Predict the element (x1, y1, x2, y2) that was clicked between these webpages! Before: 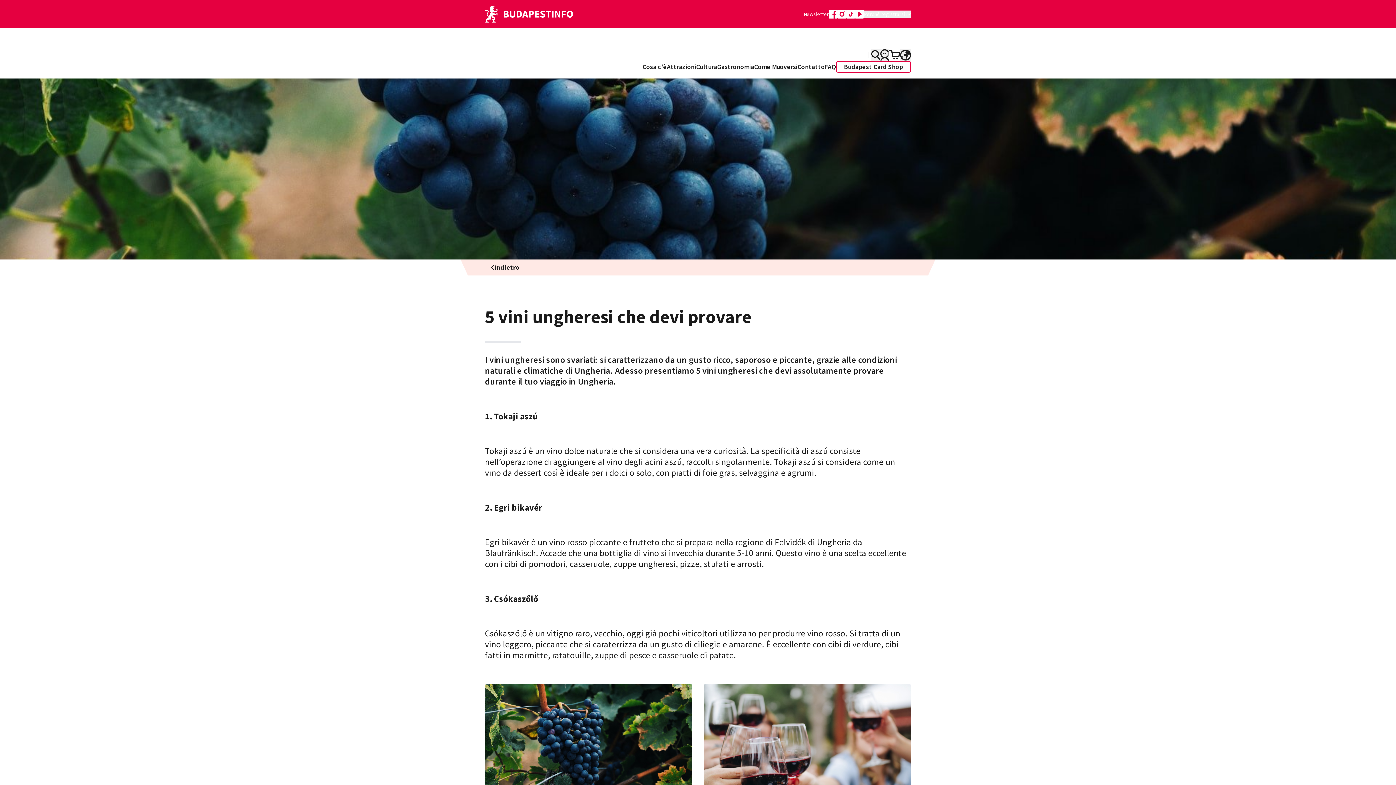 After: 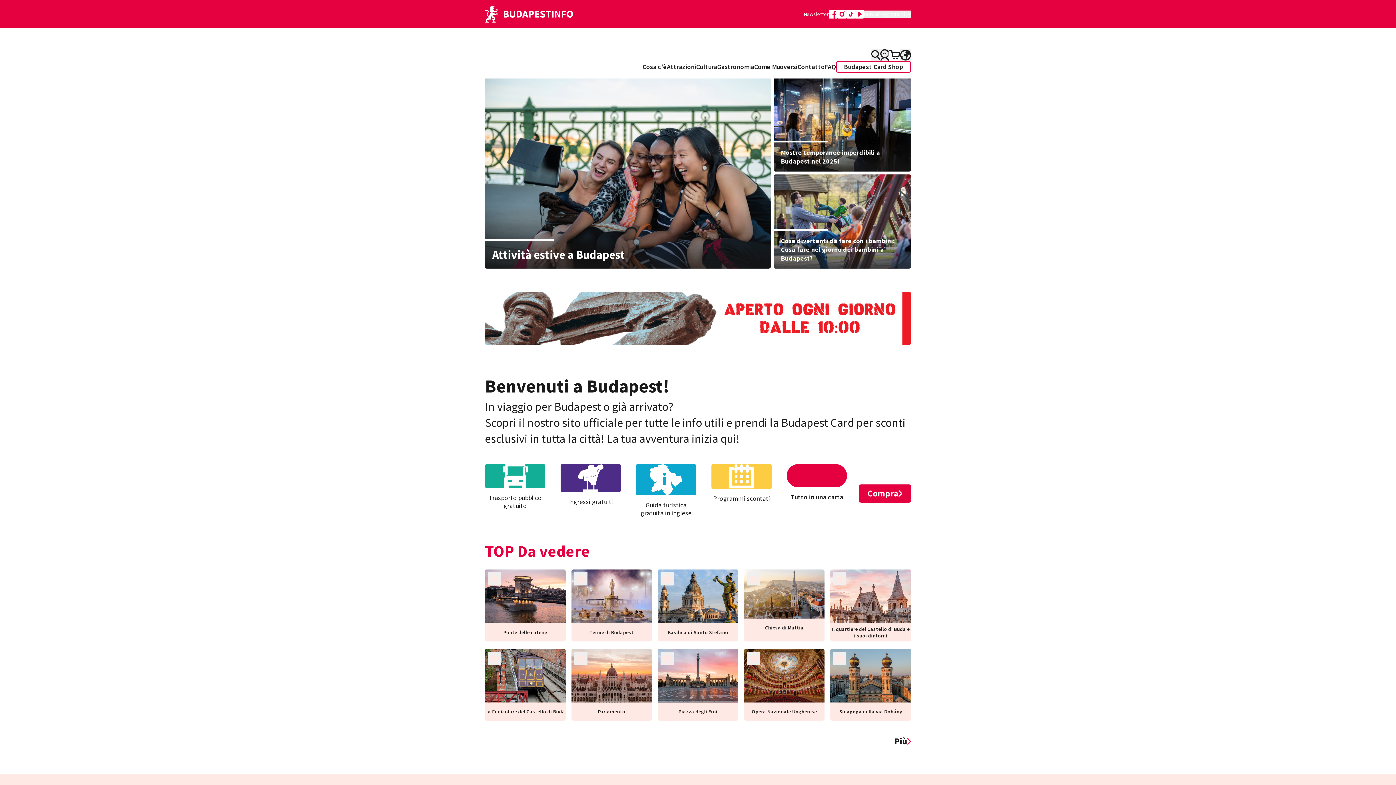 Action: bbox: (485, 5, 573, 22)